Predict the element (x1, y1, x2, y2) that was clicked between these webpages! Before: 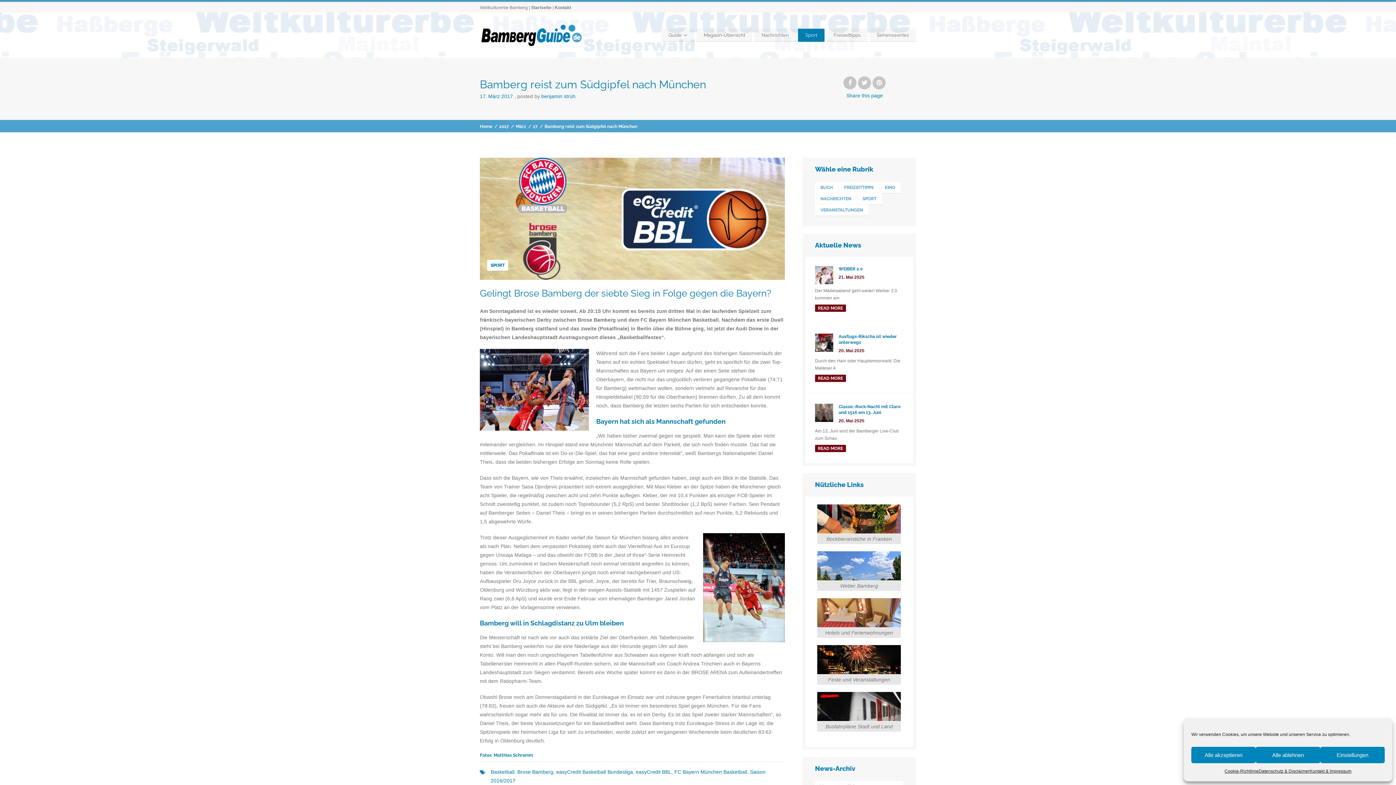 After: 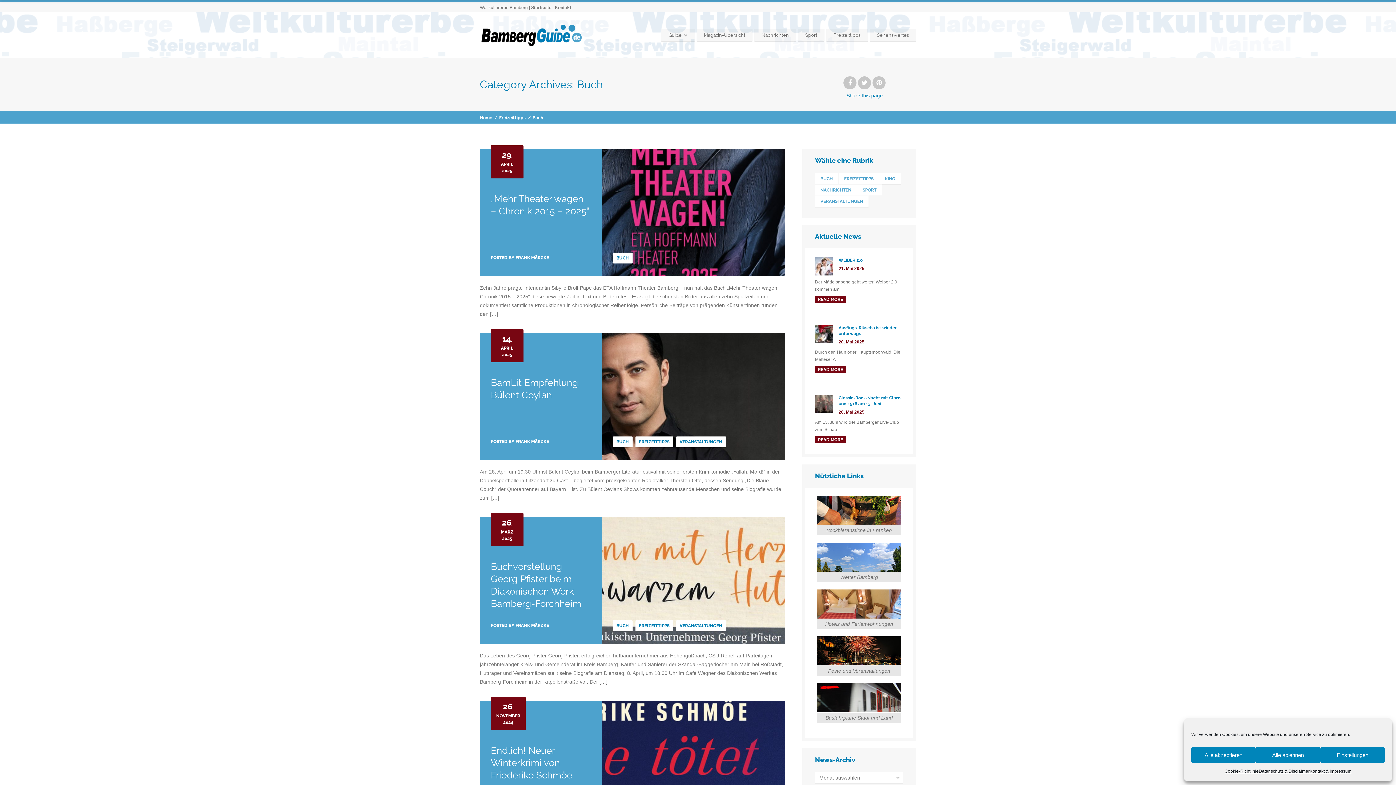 Action: bbox: (815, 181, 838, 193) label: Buch (141 Einträge)